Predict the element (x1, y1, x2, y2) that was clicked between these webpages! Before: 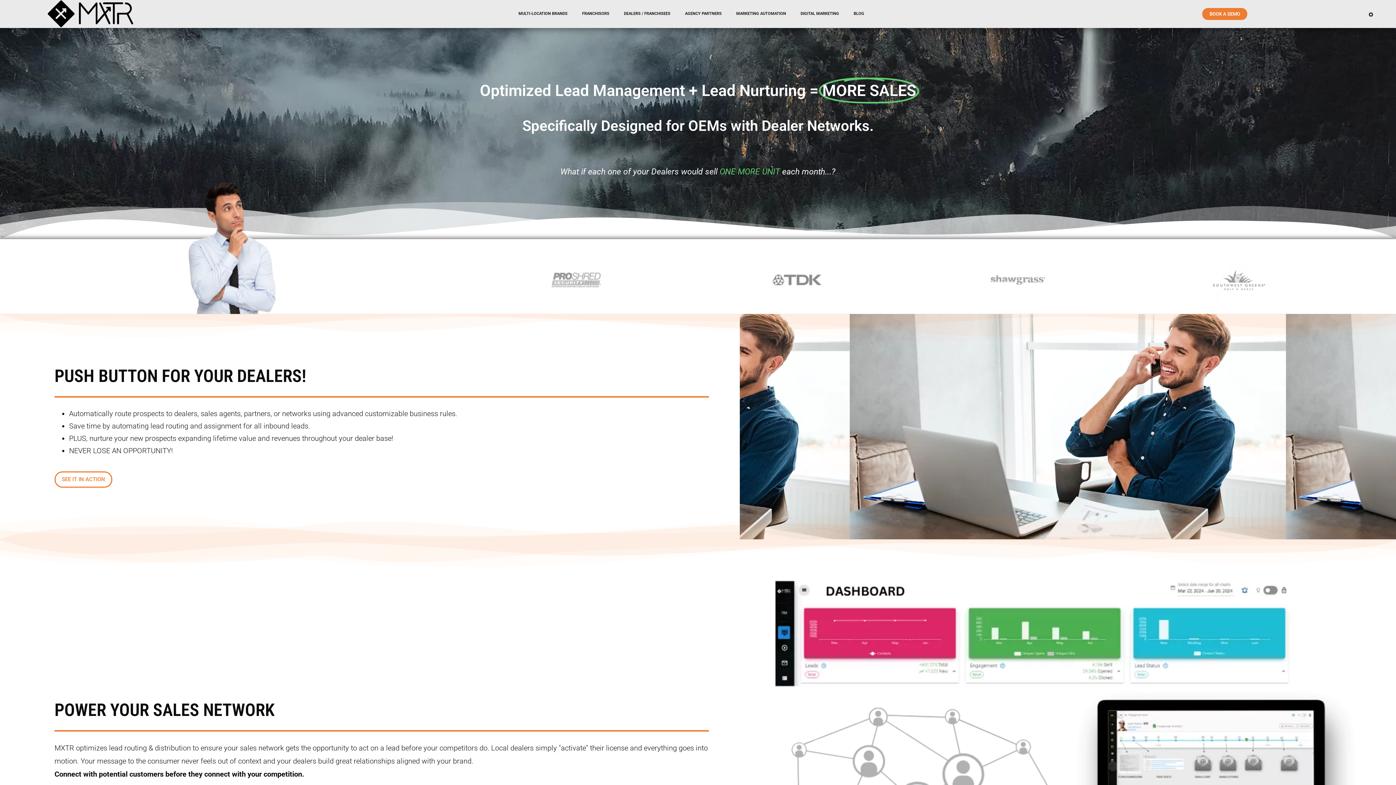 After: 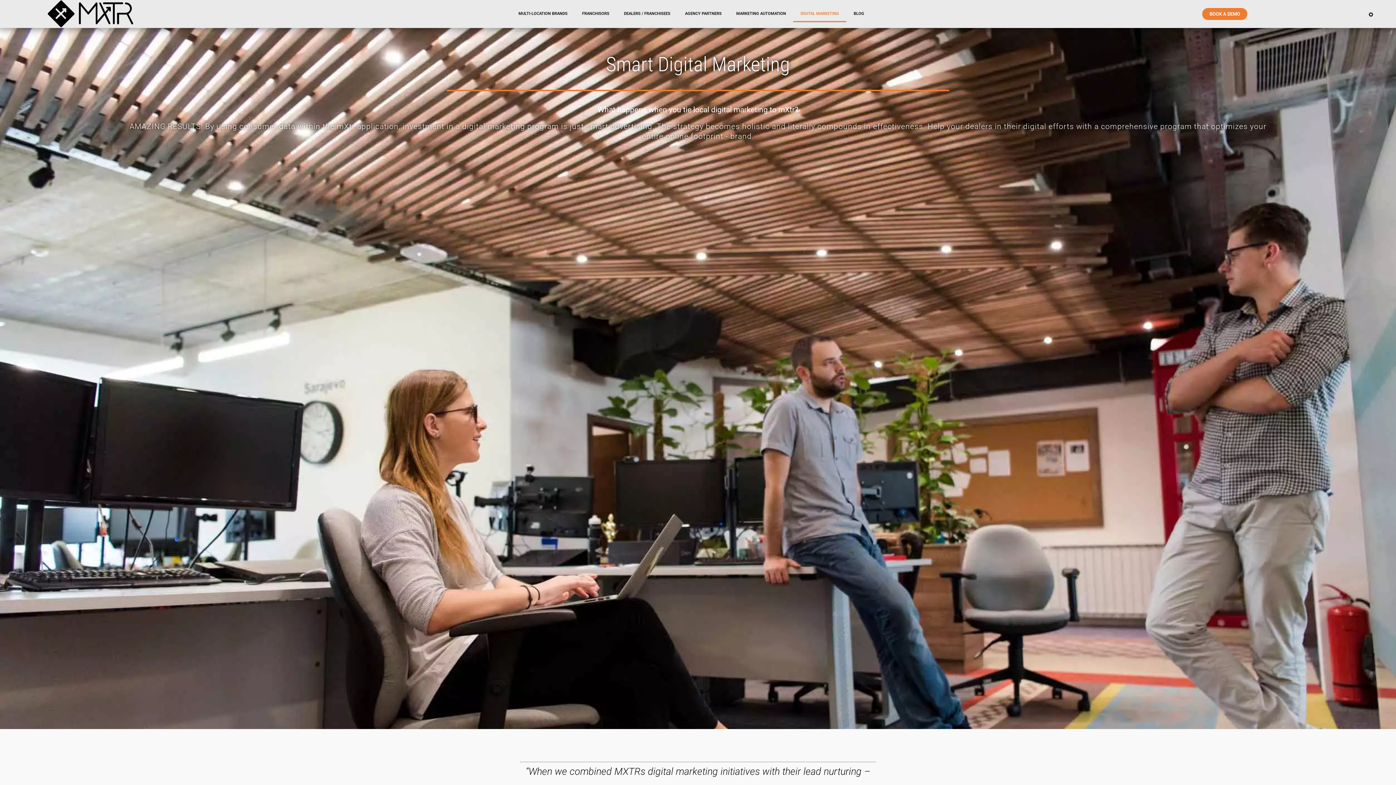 Action: label: DIGITAL MARKETING bbox: (793, 5, 846, 22)